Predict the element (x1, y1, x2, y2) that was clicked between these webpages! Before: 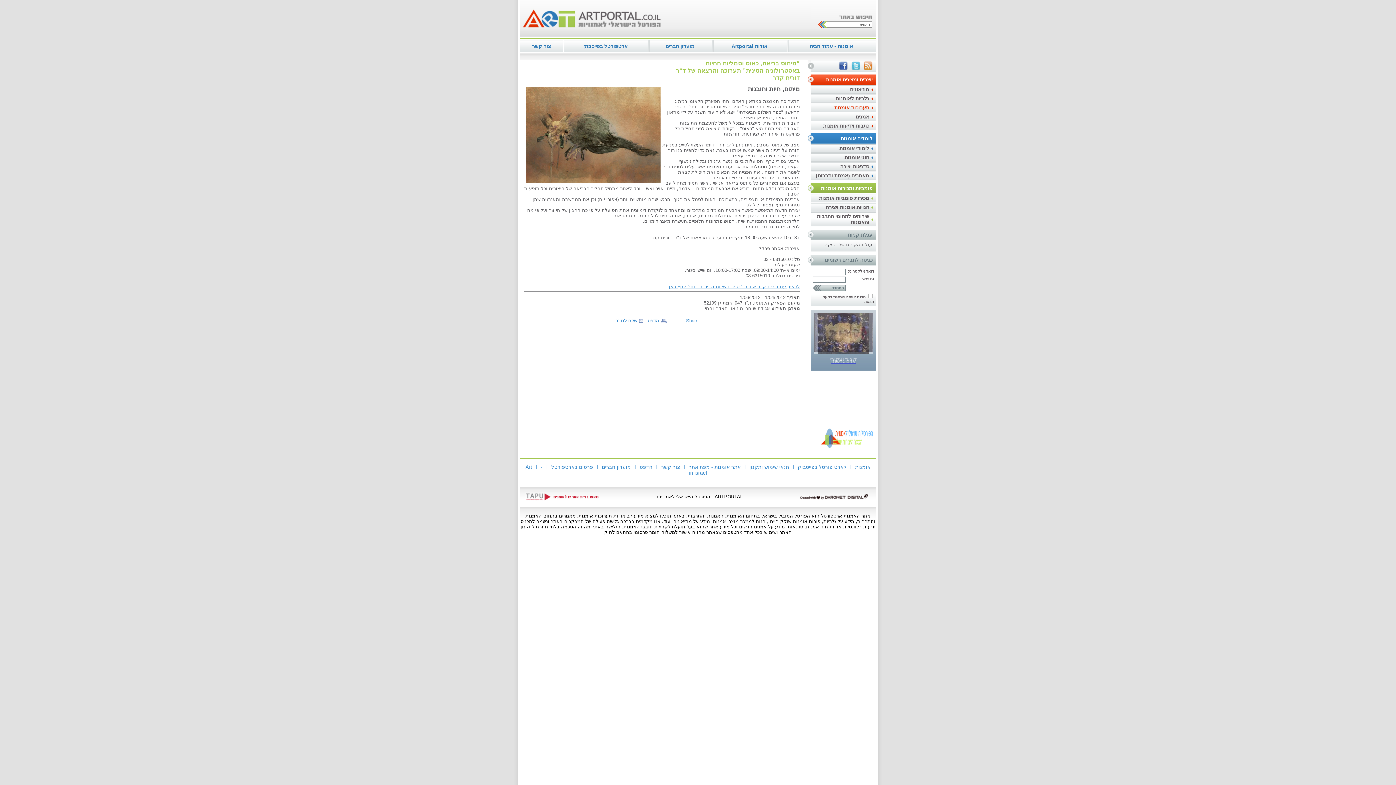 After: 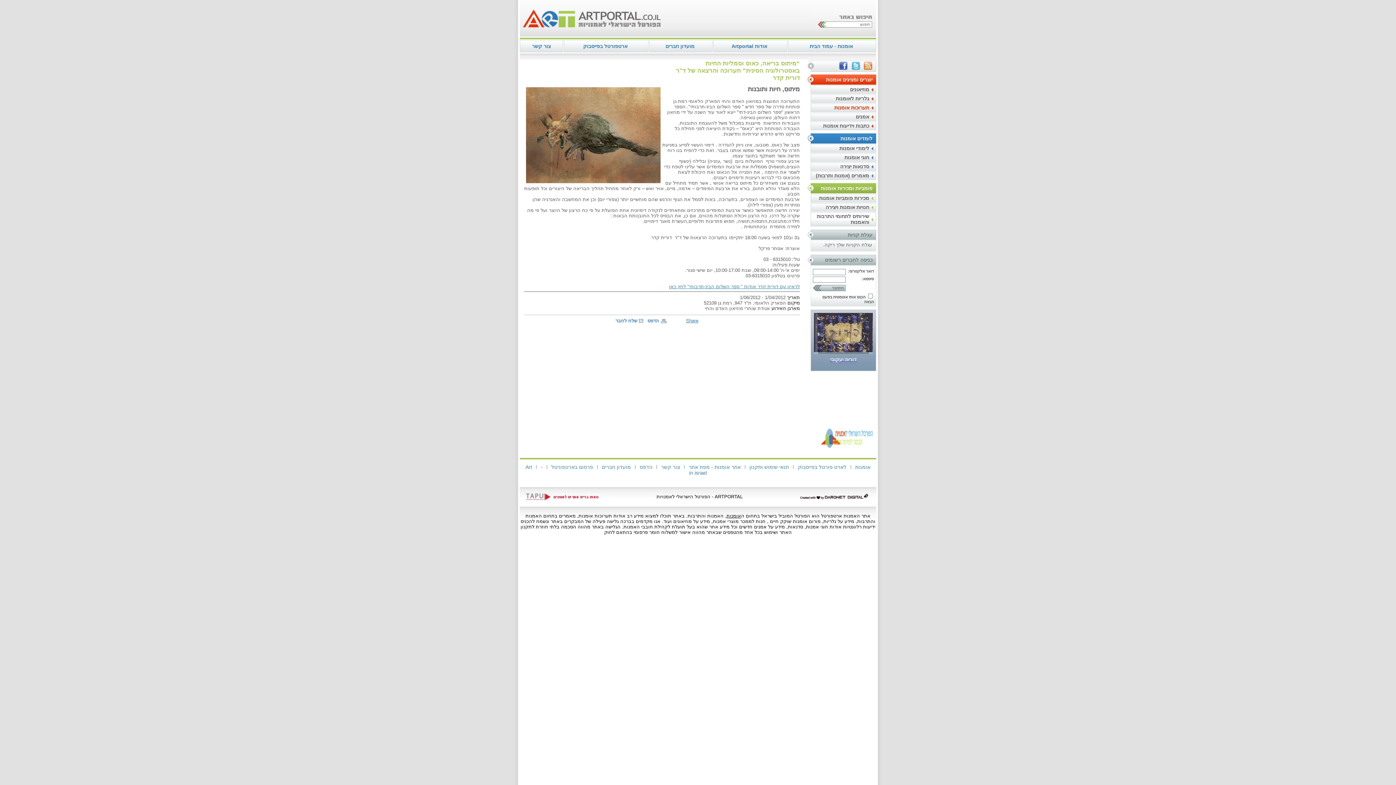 Action: label: שלח לחבר bbox: (615, 318, 637, 323)